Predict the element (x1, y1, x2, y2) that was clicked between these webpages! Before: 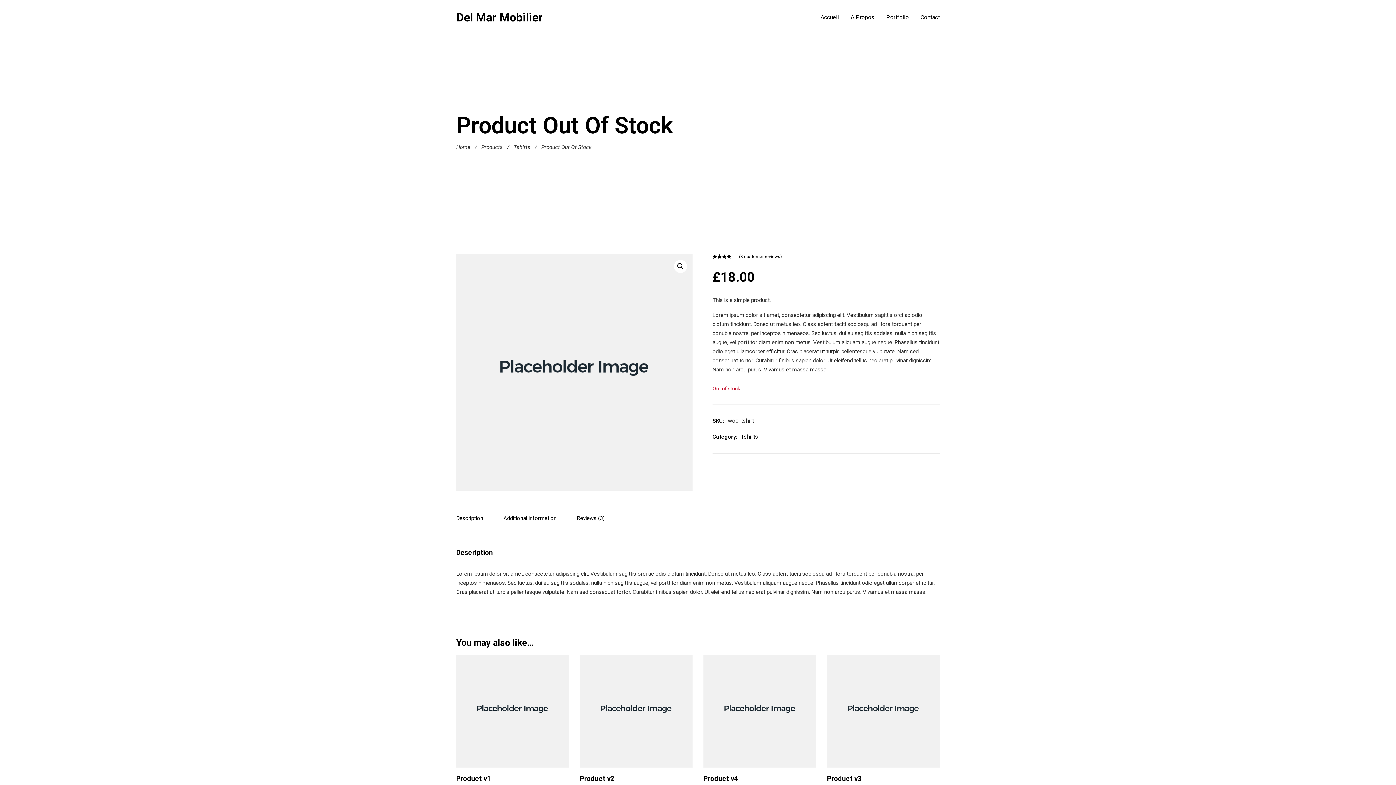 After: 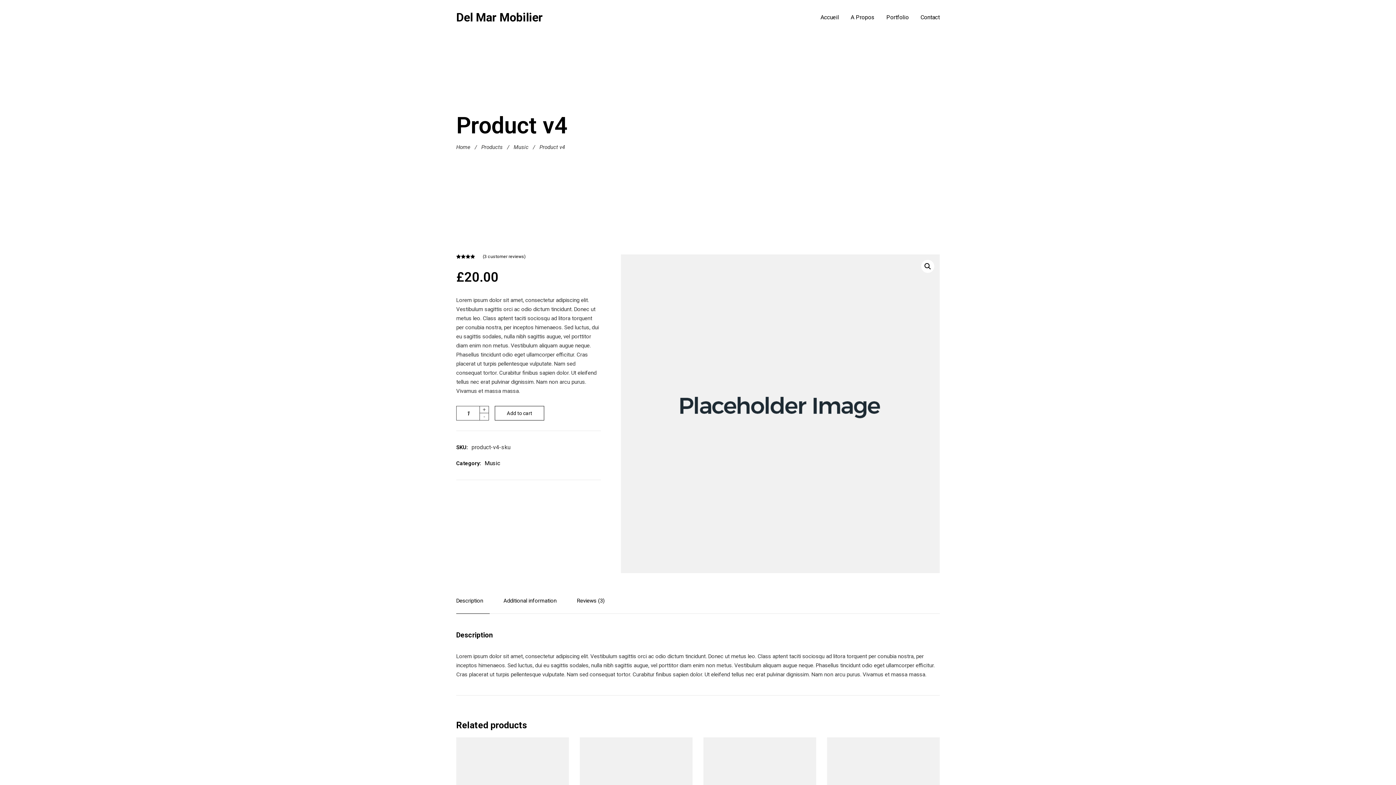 Action: label: Product v4 bbox: (703, 774, 738, 783)